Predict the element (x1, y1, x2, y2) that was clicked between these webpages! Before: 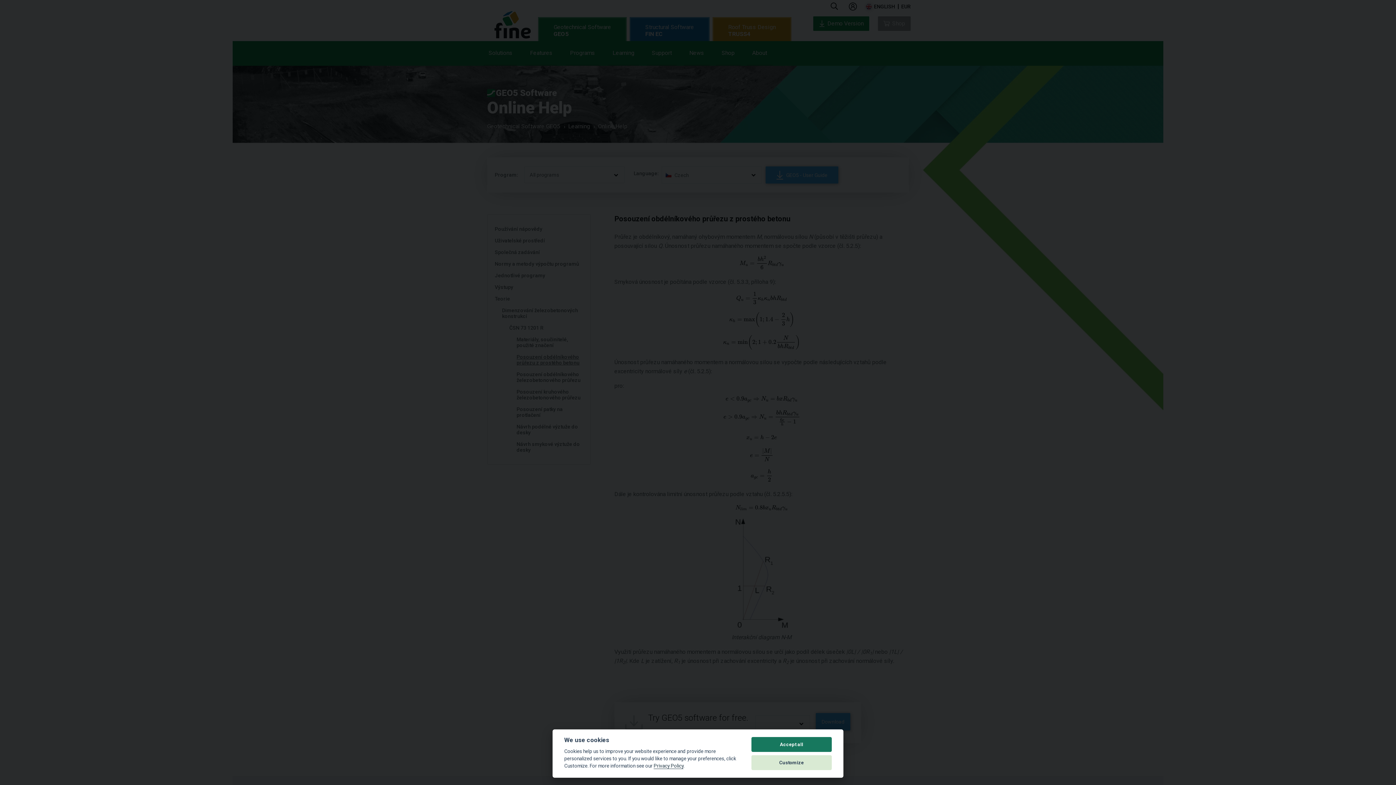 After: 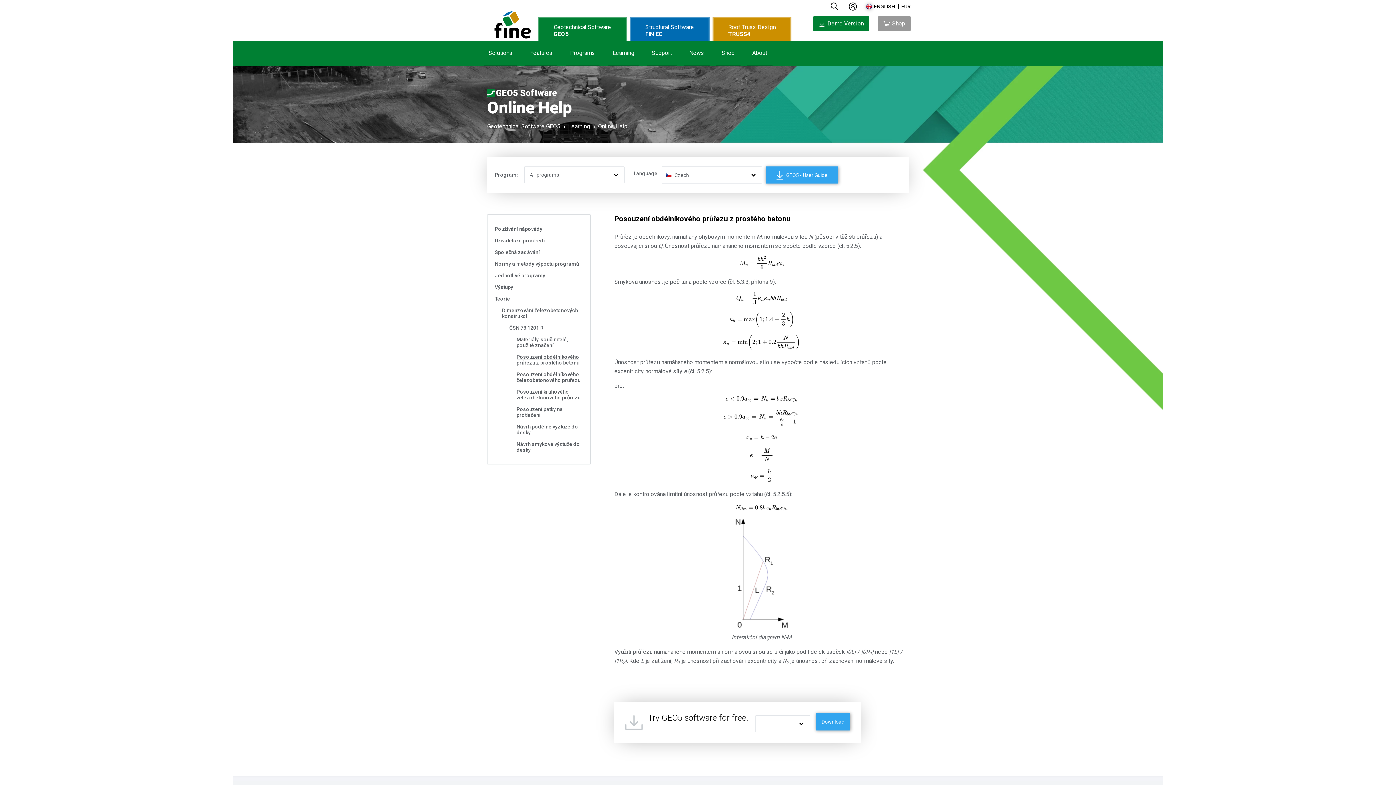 Action: bbox: (751, 737, 832, 752) label: Accept all